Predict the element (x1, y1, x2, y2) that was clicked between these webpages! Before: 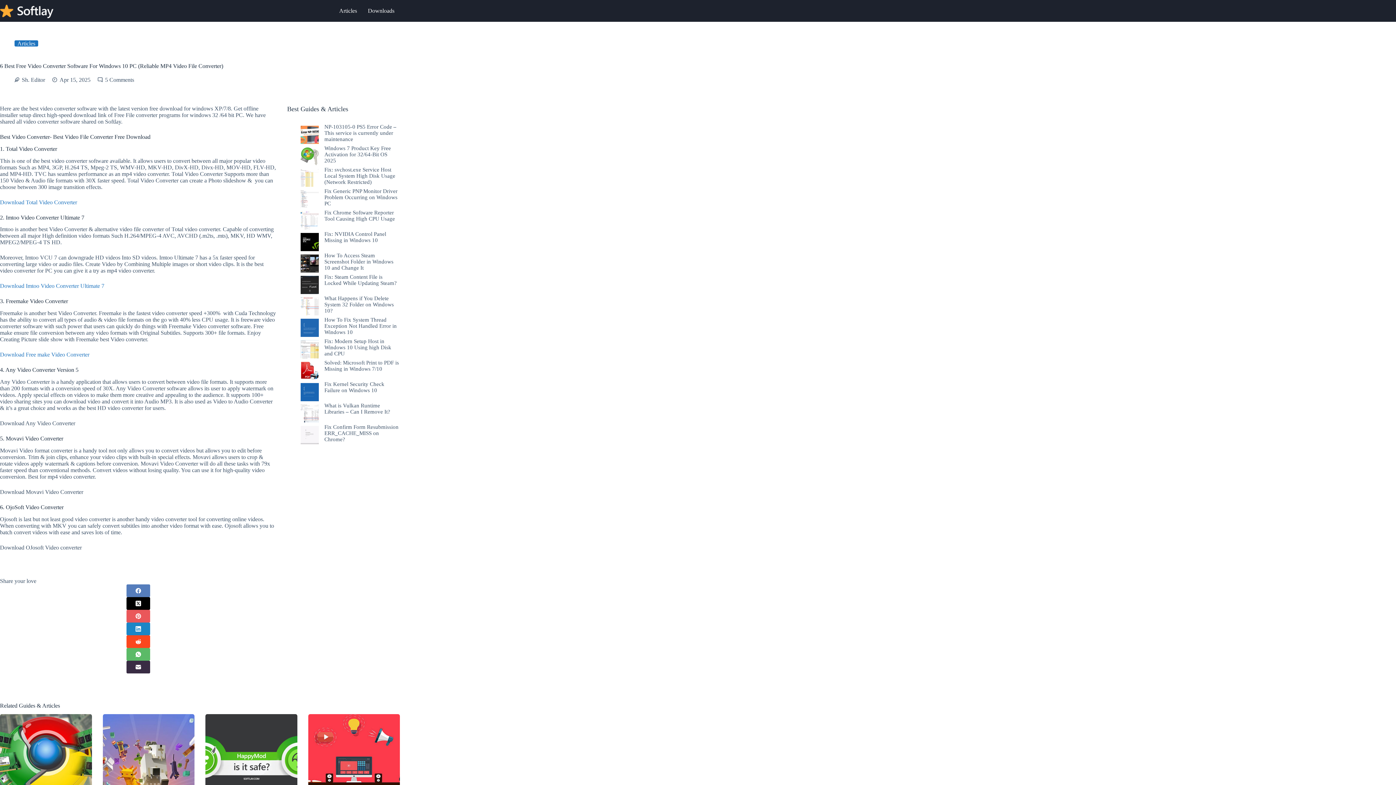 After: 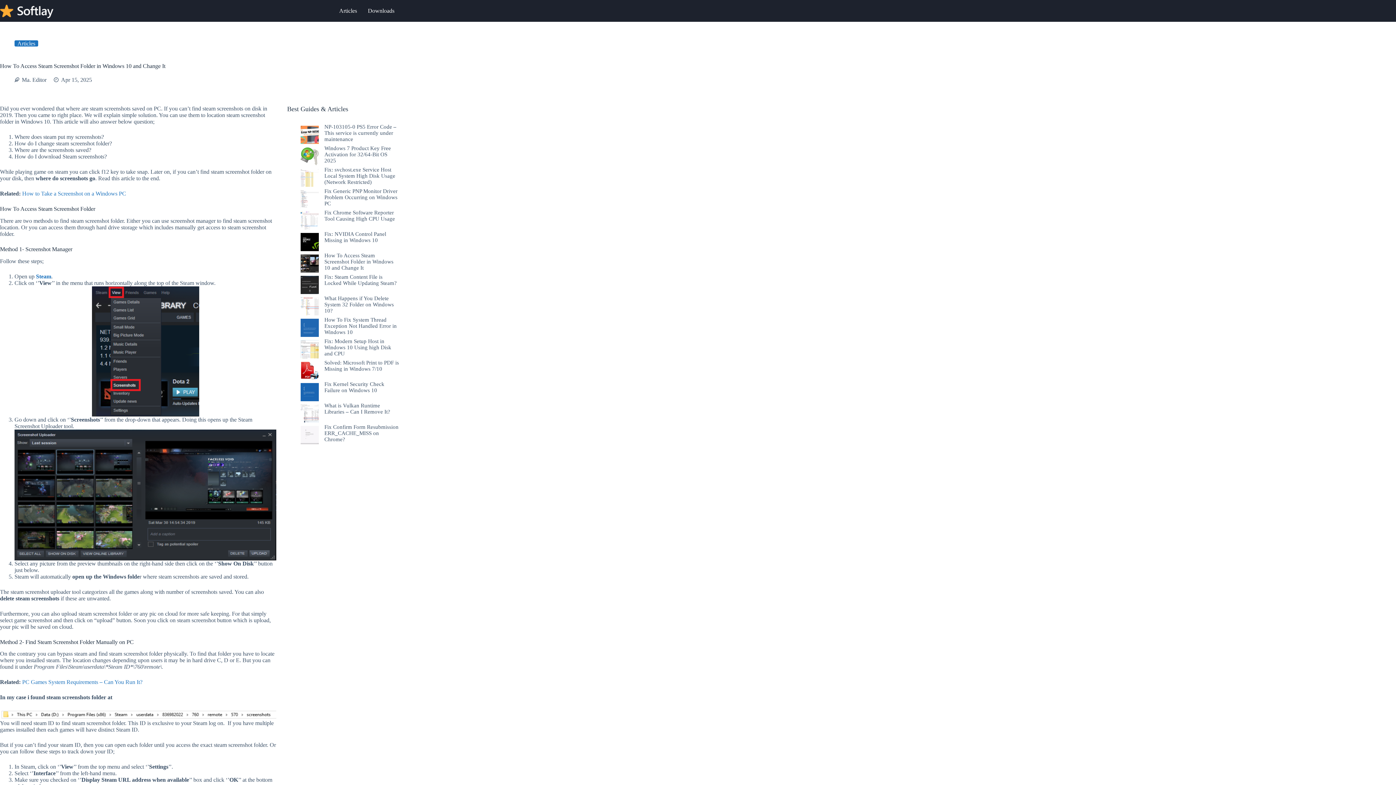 Action: label: How To Access Steam Screenshot Folder in Windows 10 and Change It bbox: (300, 254, 319, 272)